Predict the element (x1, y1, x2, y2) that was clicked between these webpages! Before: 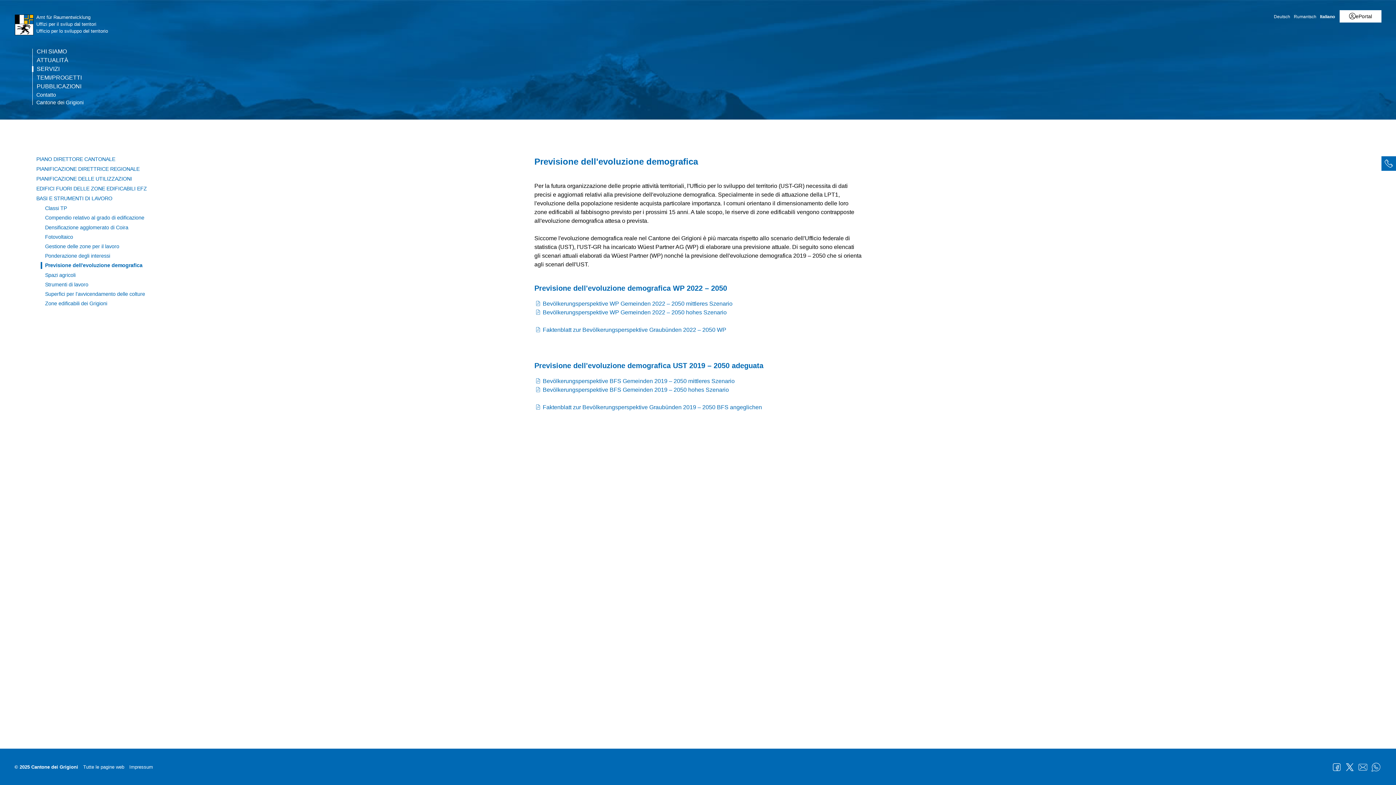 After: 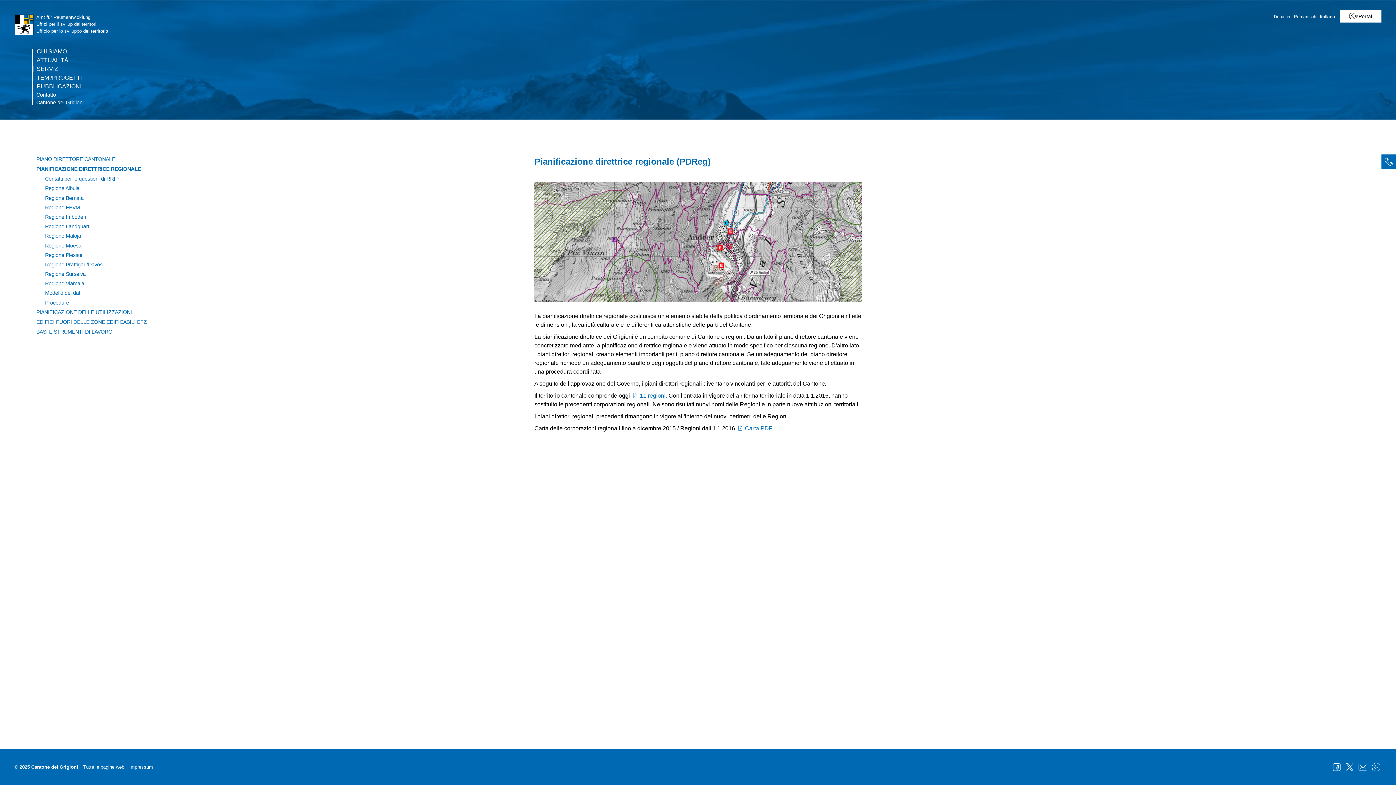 Action: bbox: (36, 165, 523, 172) label: PIANIFICAZIONE DIRETTRICE REGIONALE